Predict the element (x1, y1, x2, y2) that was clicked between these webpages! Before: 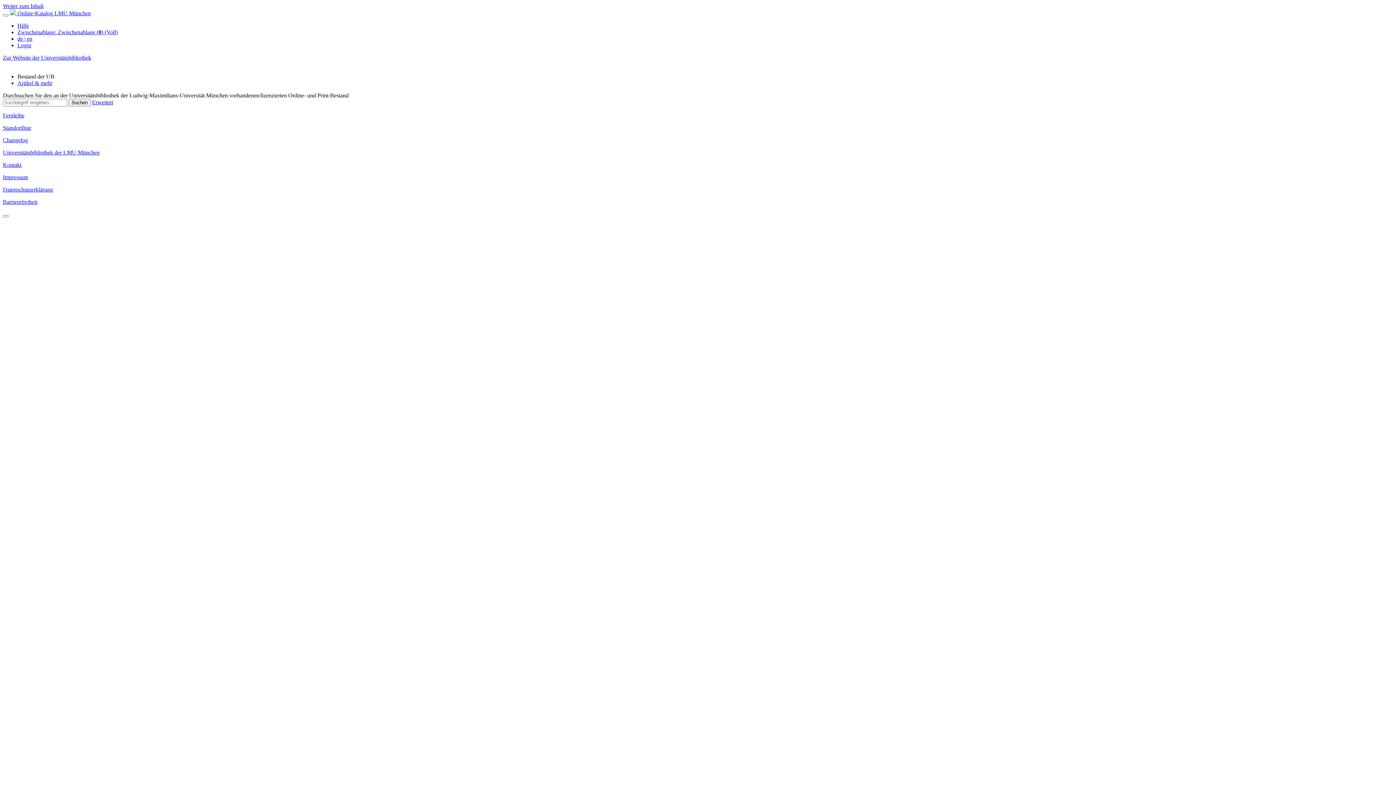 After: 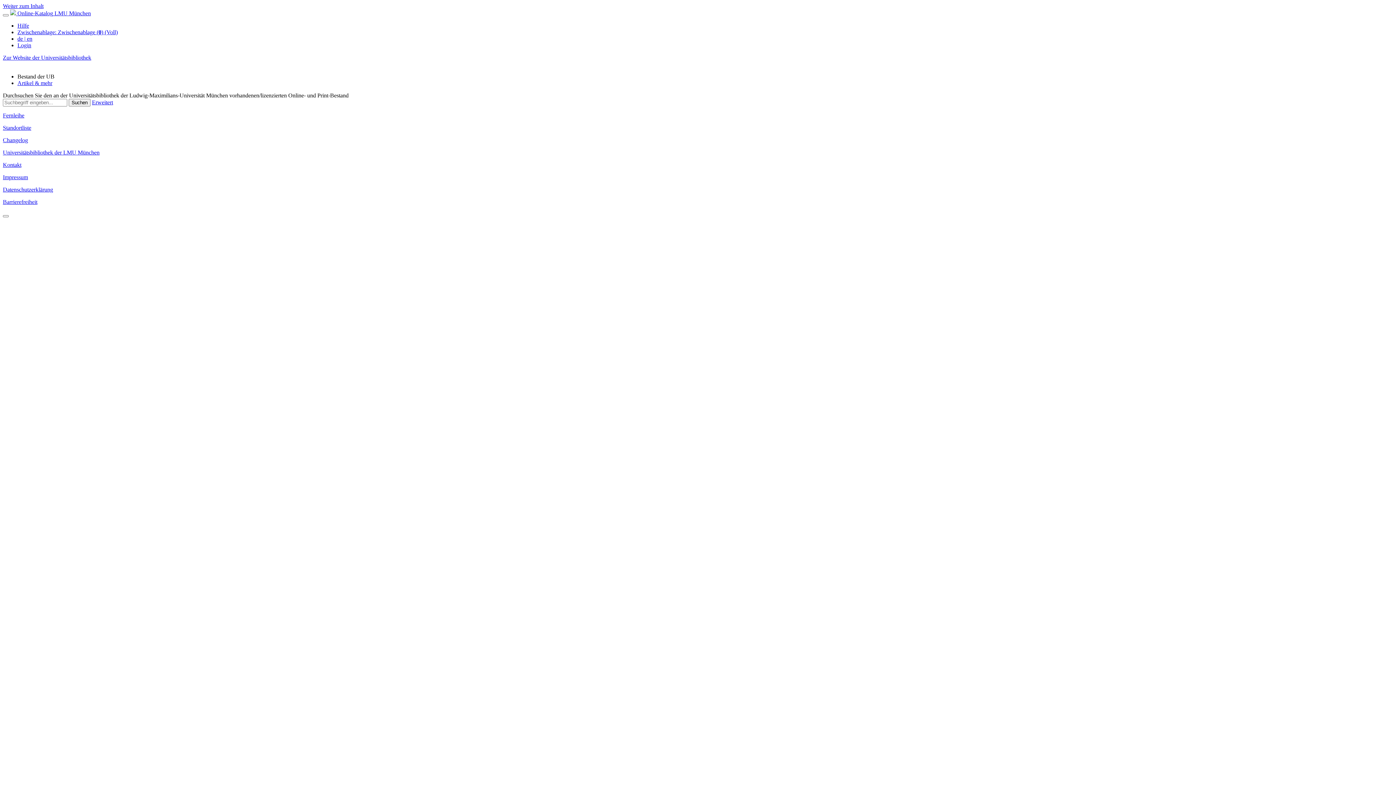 Action: label: Standortliste bbox: (2, 124, 31, 130)